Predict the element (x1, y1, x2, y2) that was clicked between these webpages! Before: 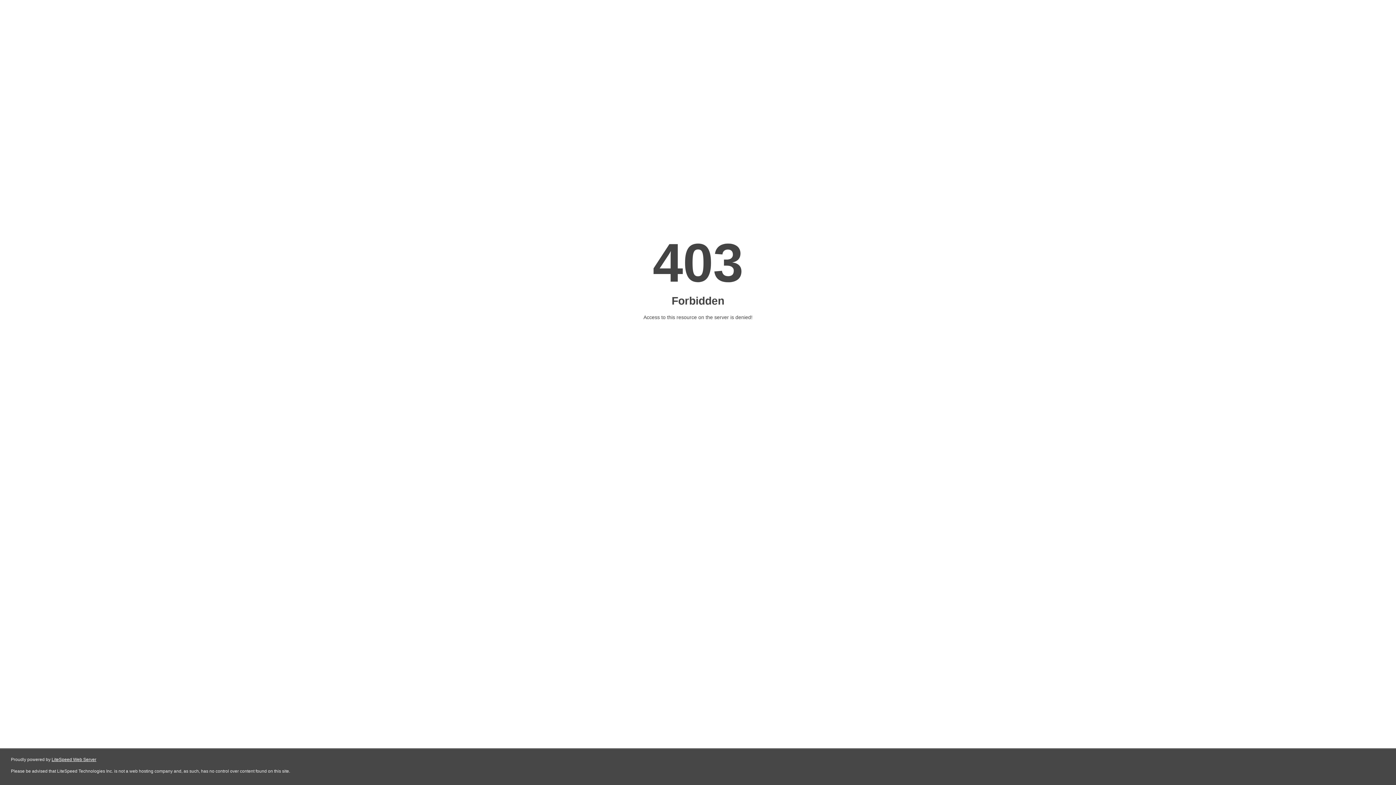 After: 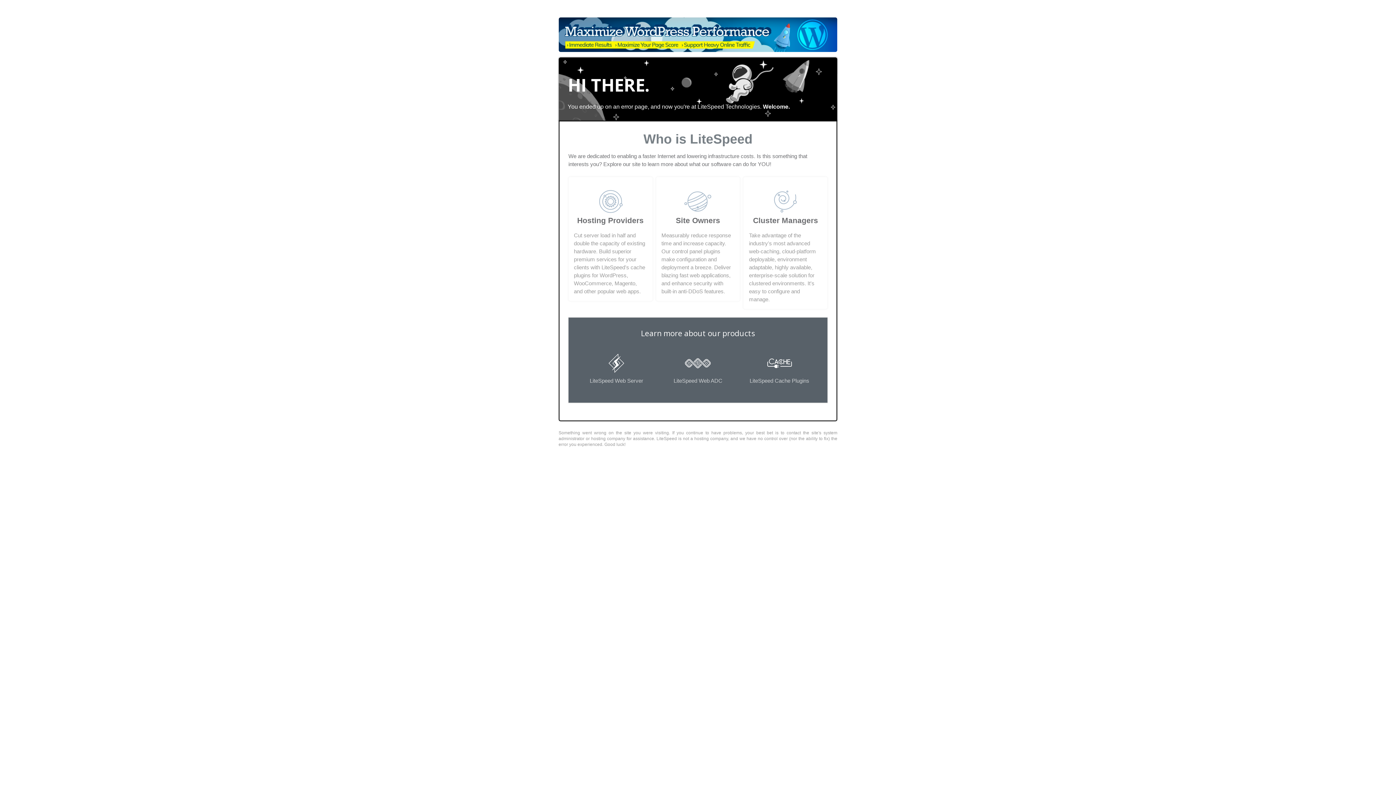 Action: label: LiteSpeed Web Server bbox: (51, 757, 96, 762)